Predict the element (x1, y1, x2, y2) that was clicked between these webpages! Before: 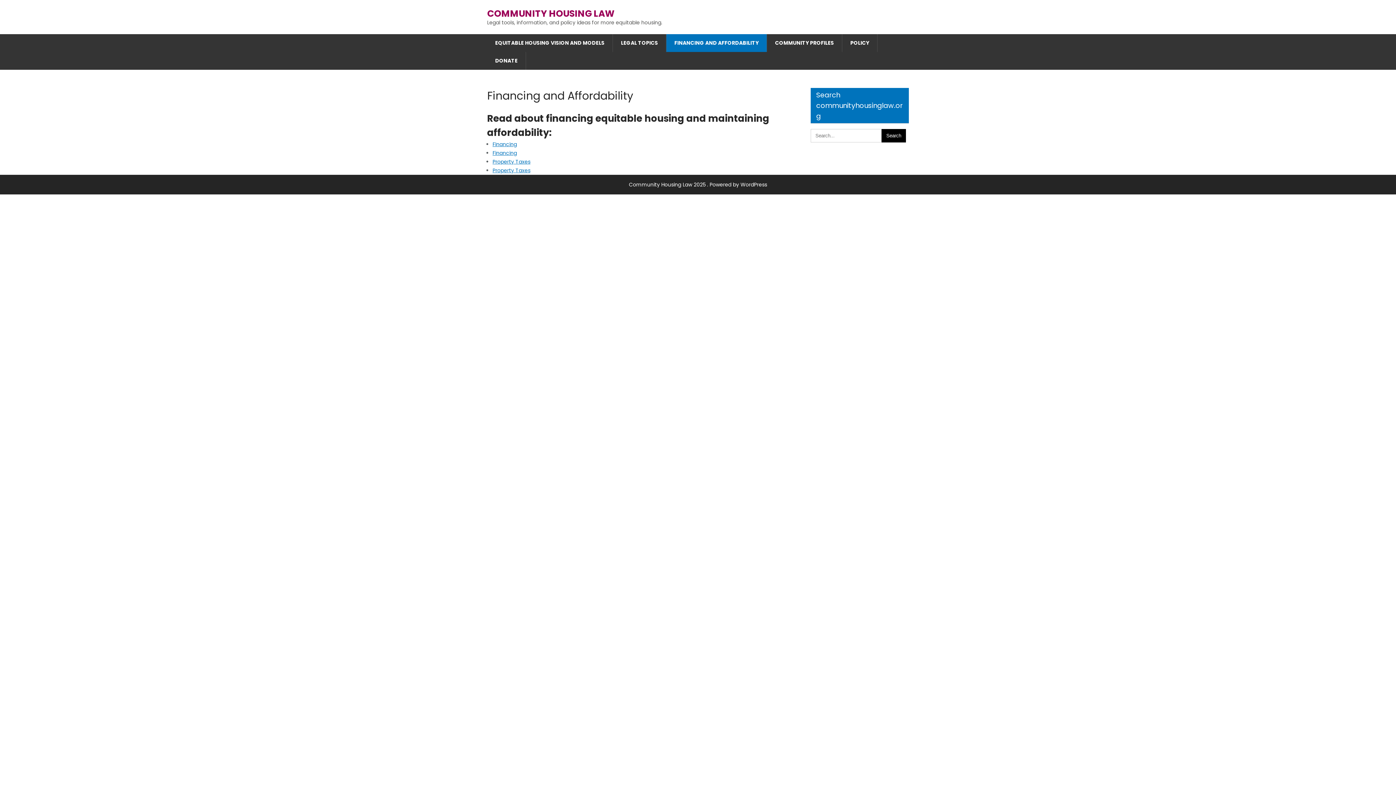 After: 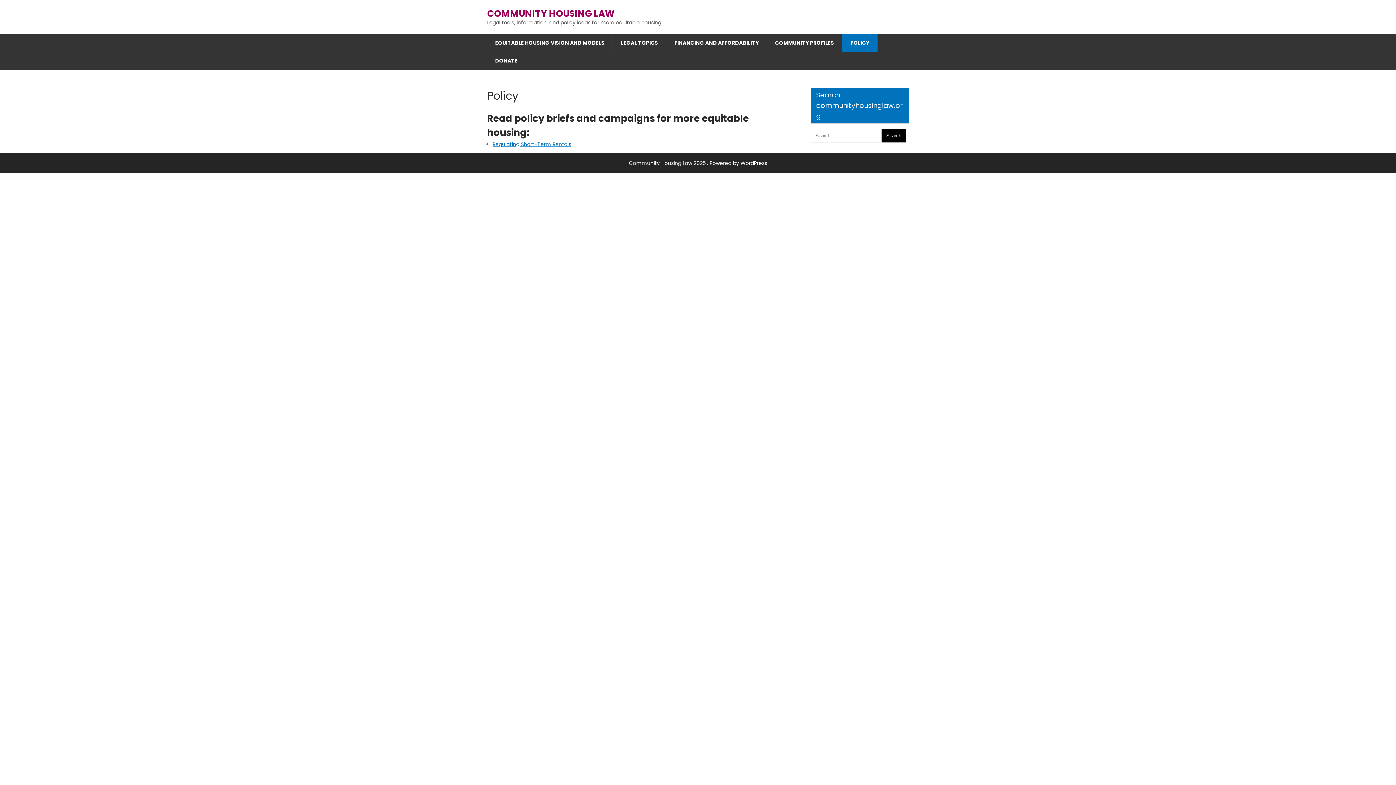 Action: bbox: (842, 34, 877, 52) label: POLICY